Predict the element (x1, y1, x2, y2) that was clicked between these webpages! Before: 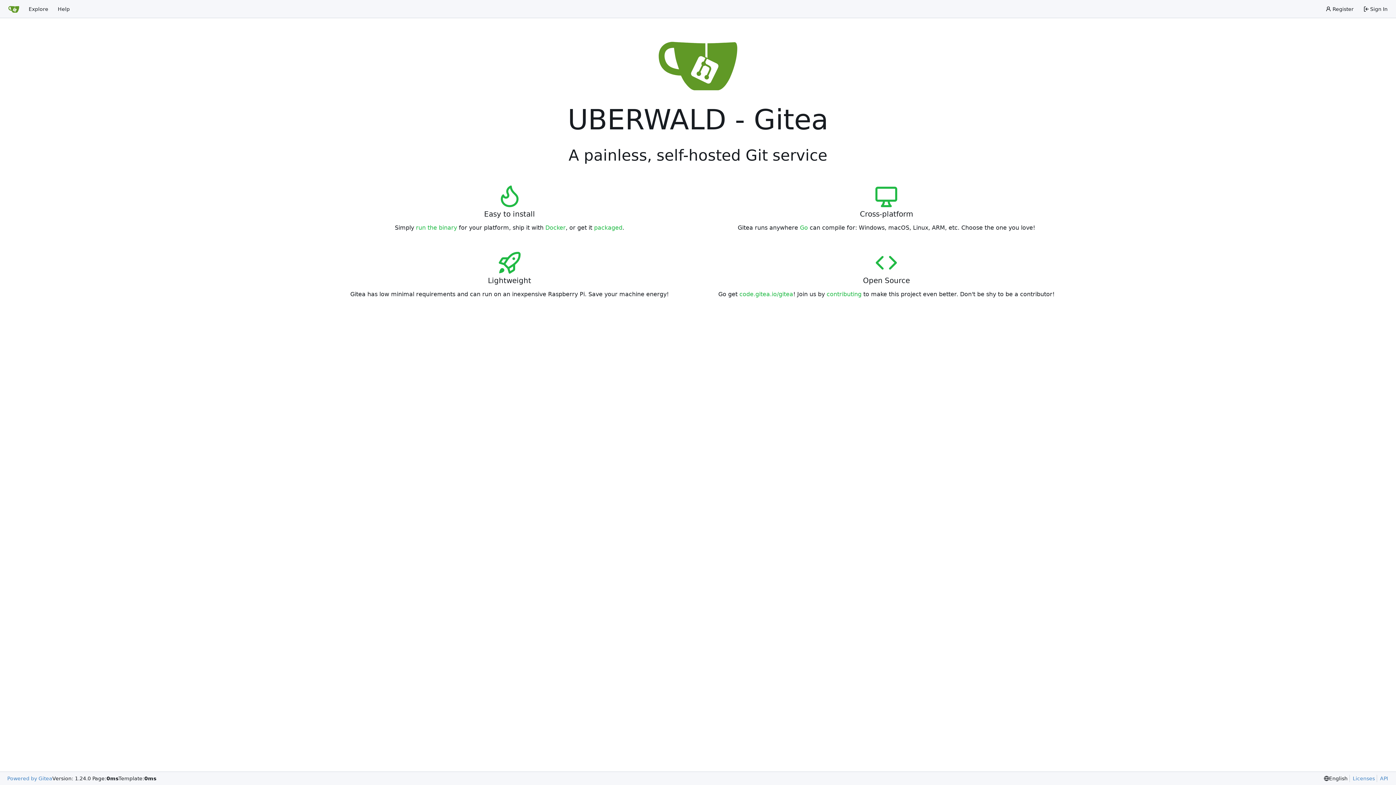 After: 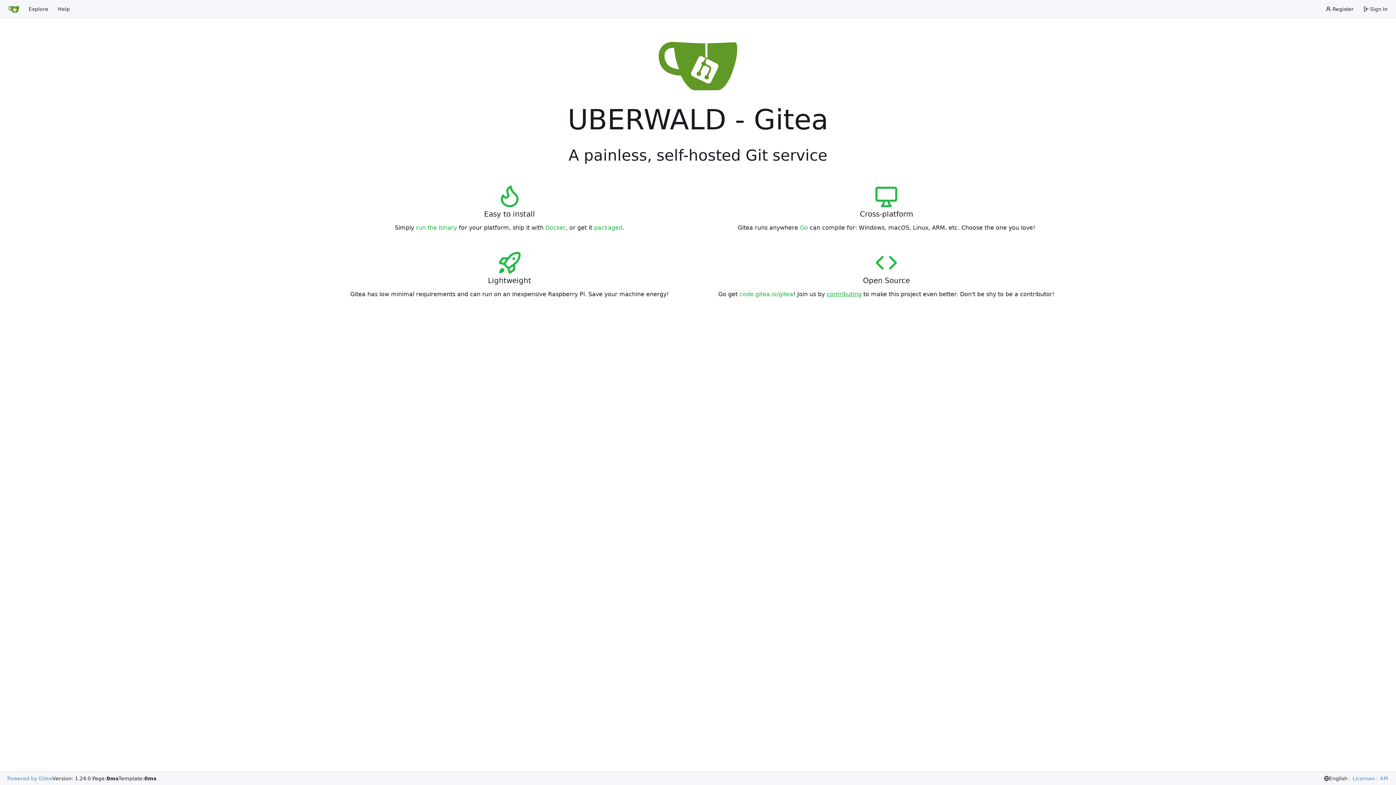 Action: bbox: (826, 291, 861, 297) label: contributing